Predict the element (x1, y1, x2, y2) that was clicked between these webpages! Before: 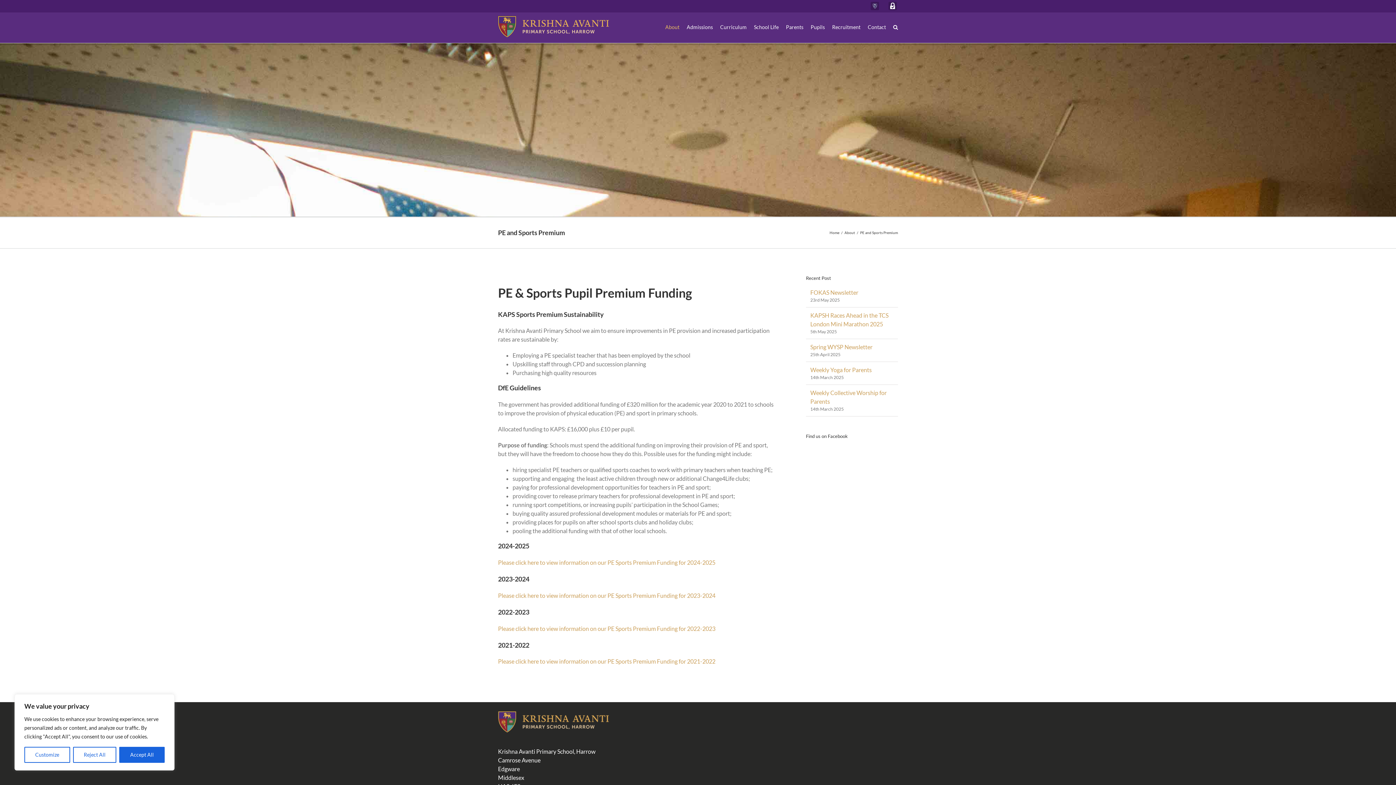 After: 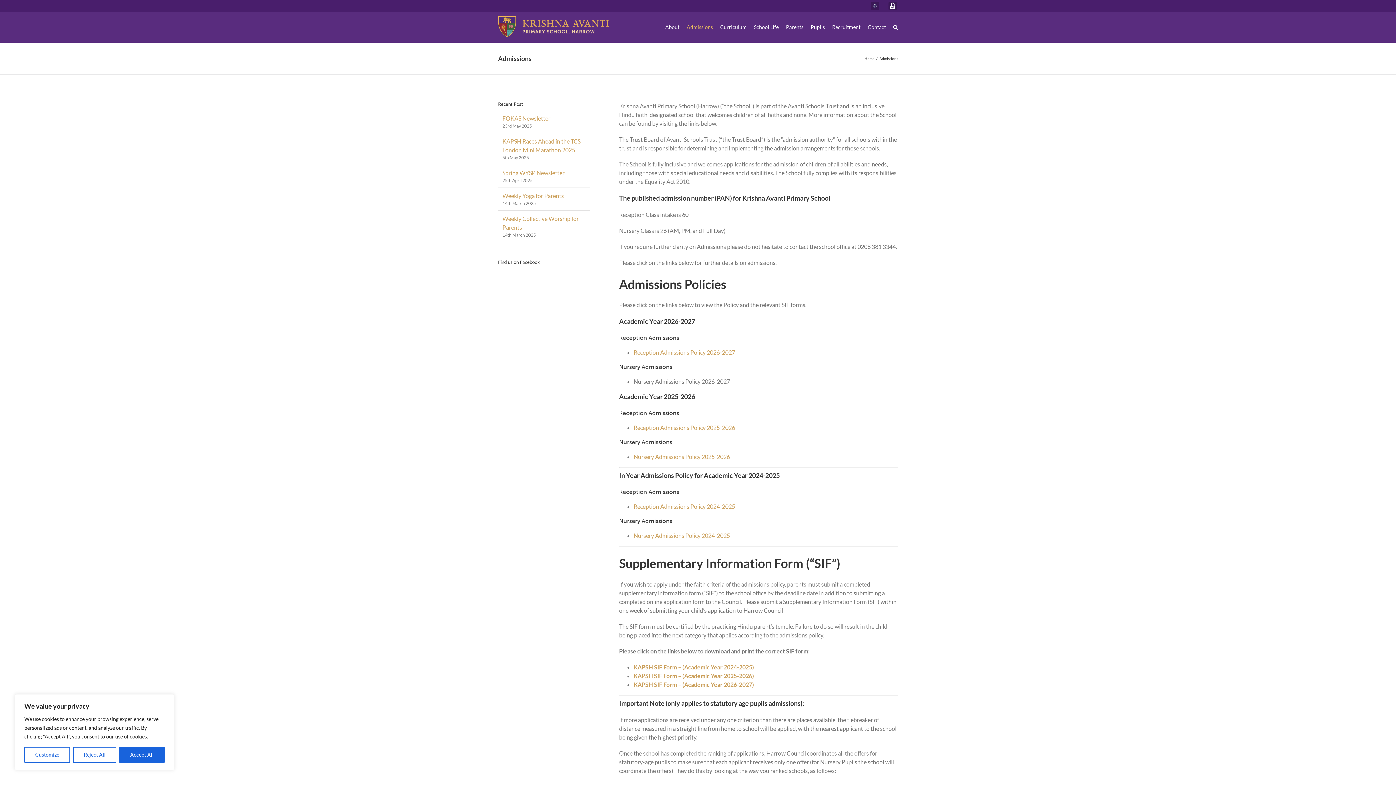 Action: label: Admissions bbox: (686, 12, 713, 42)